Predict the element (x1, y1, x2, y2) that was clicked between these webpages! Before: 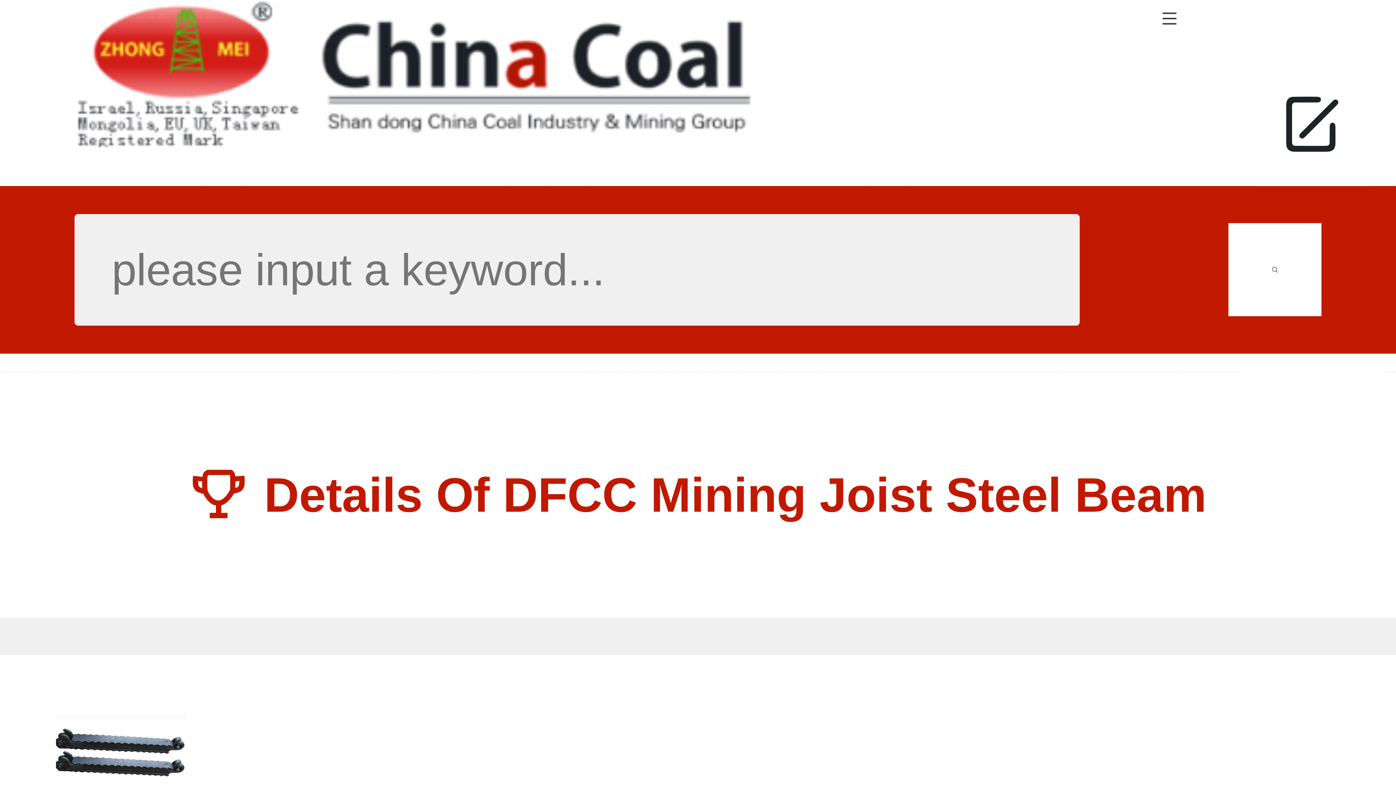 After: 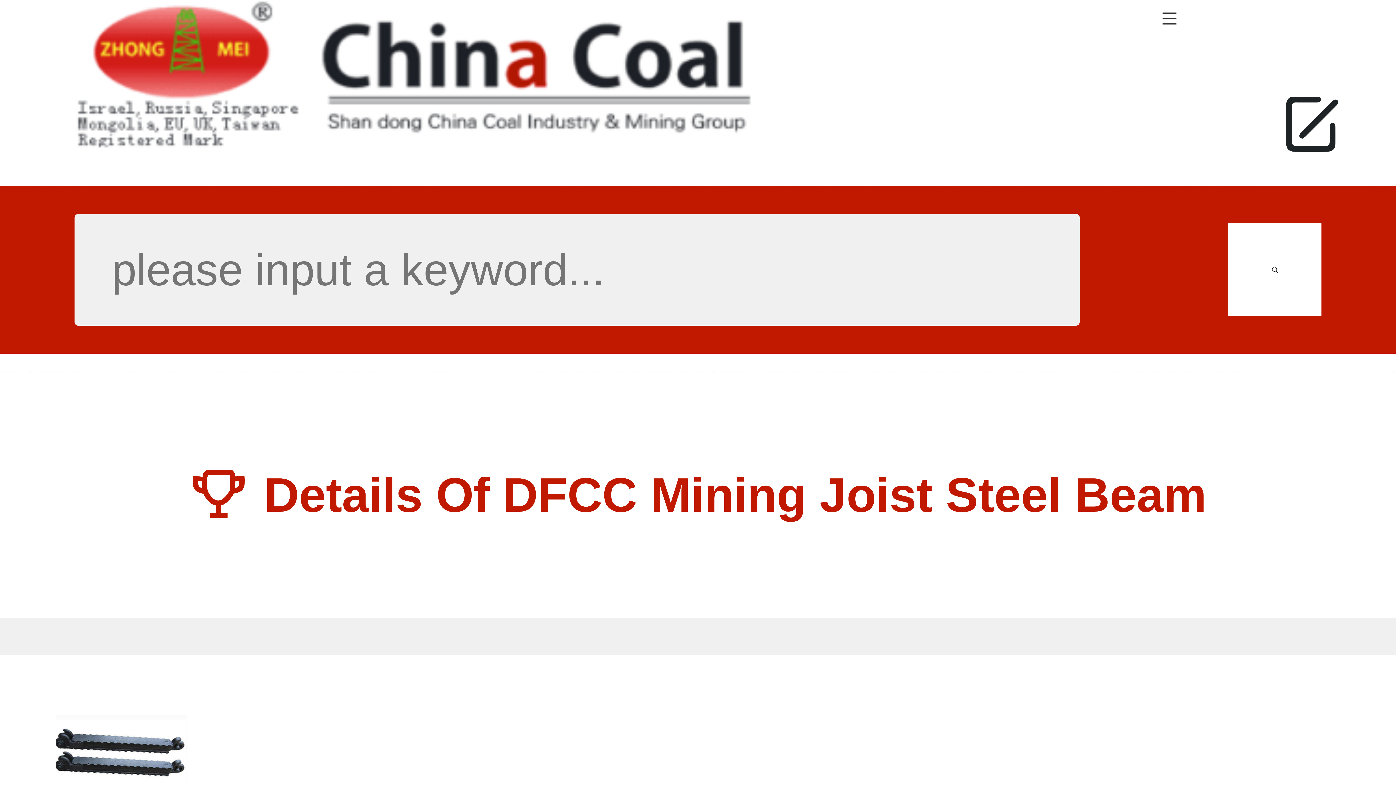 Action: label:  bbox: (1228, 223, 1321, 316)